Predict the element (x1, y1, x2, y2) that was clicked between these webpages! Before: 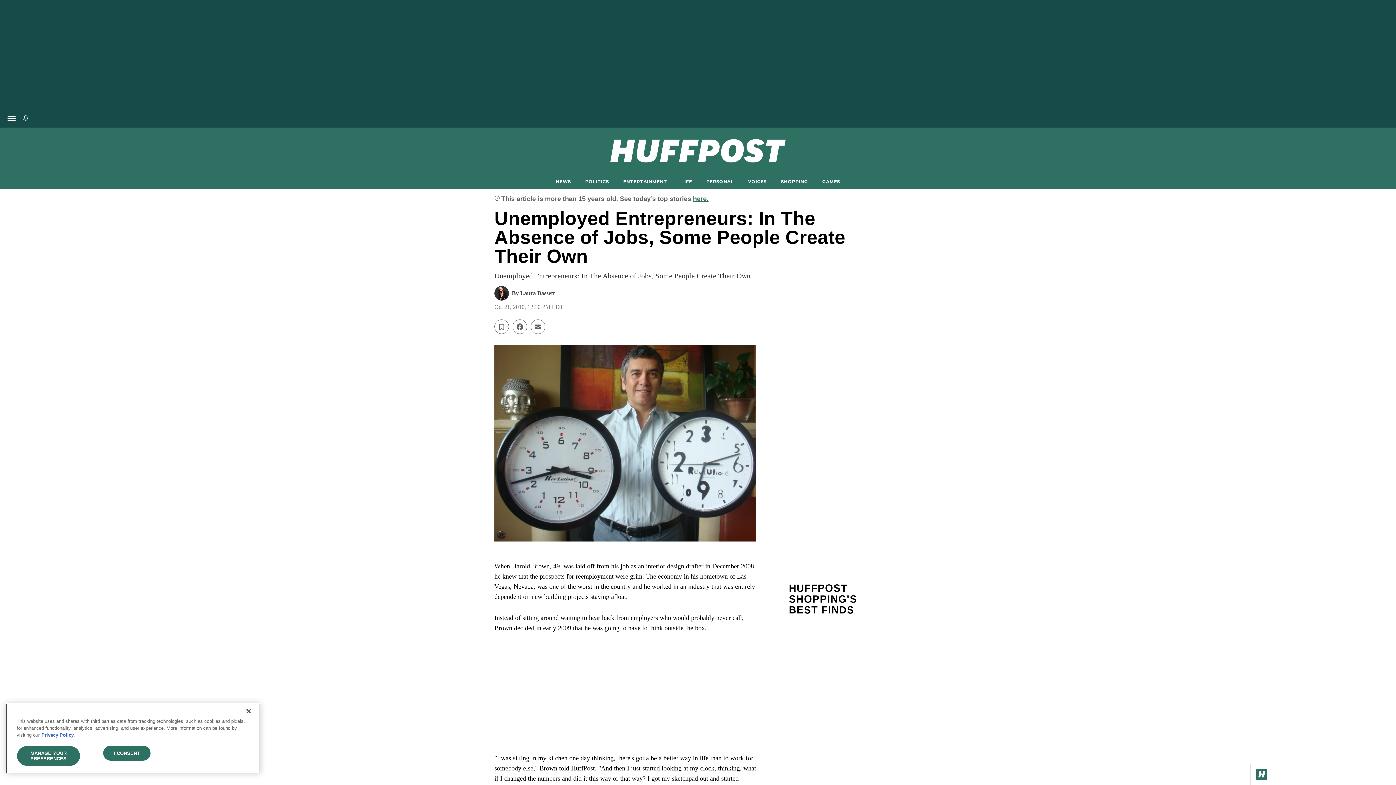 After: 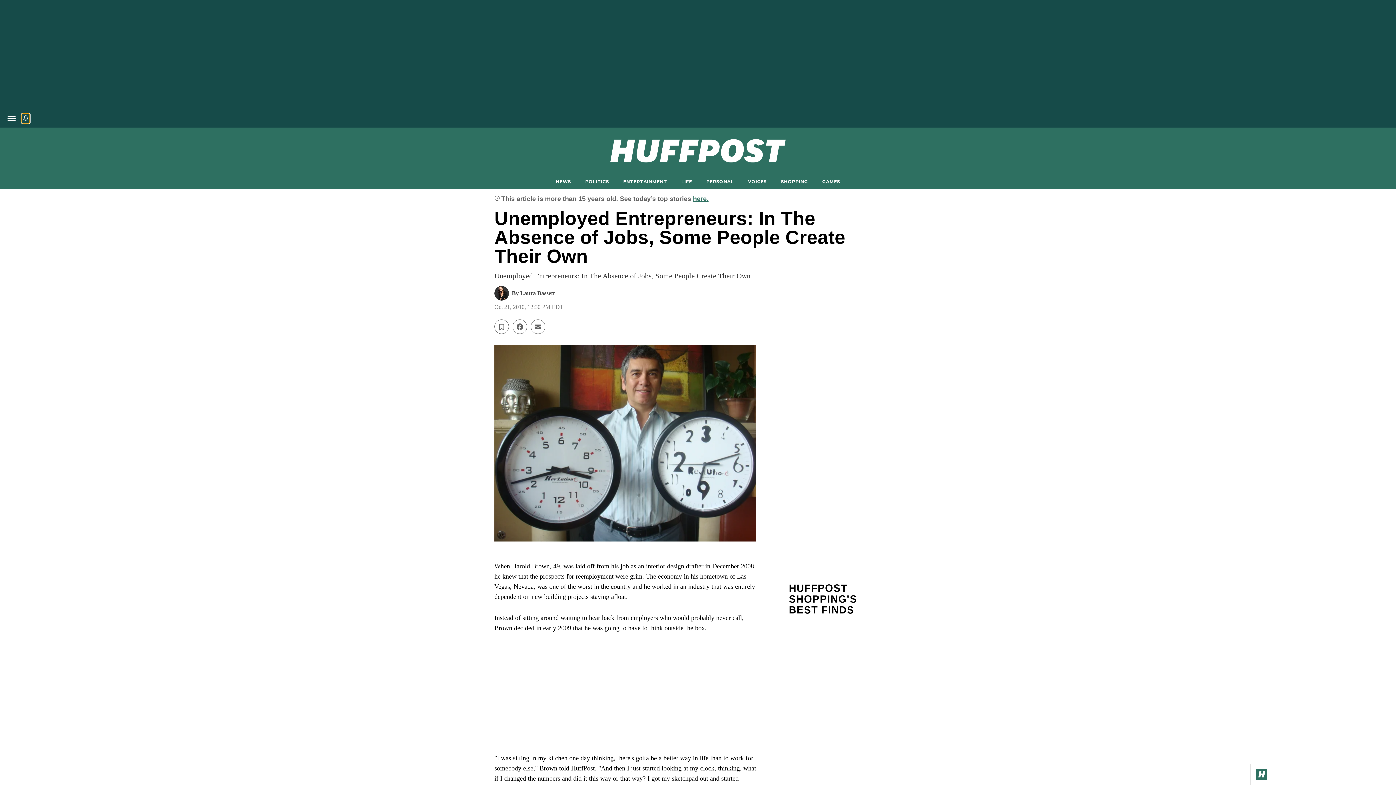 Action: bbox: (21, 113, 29, 123)